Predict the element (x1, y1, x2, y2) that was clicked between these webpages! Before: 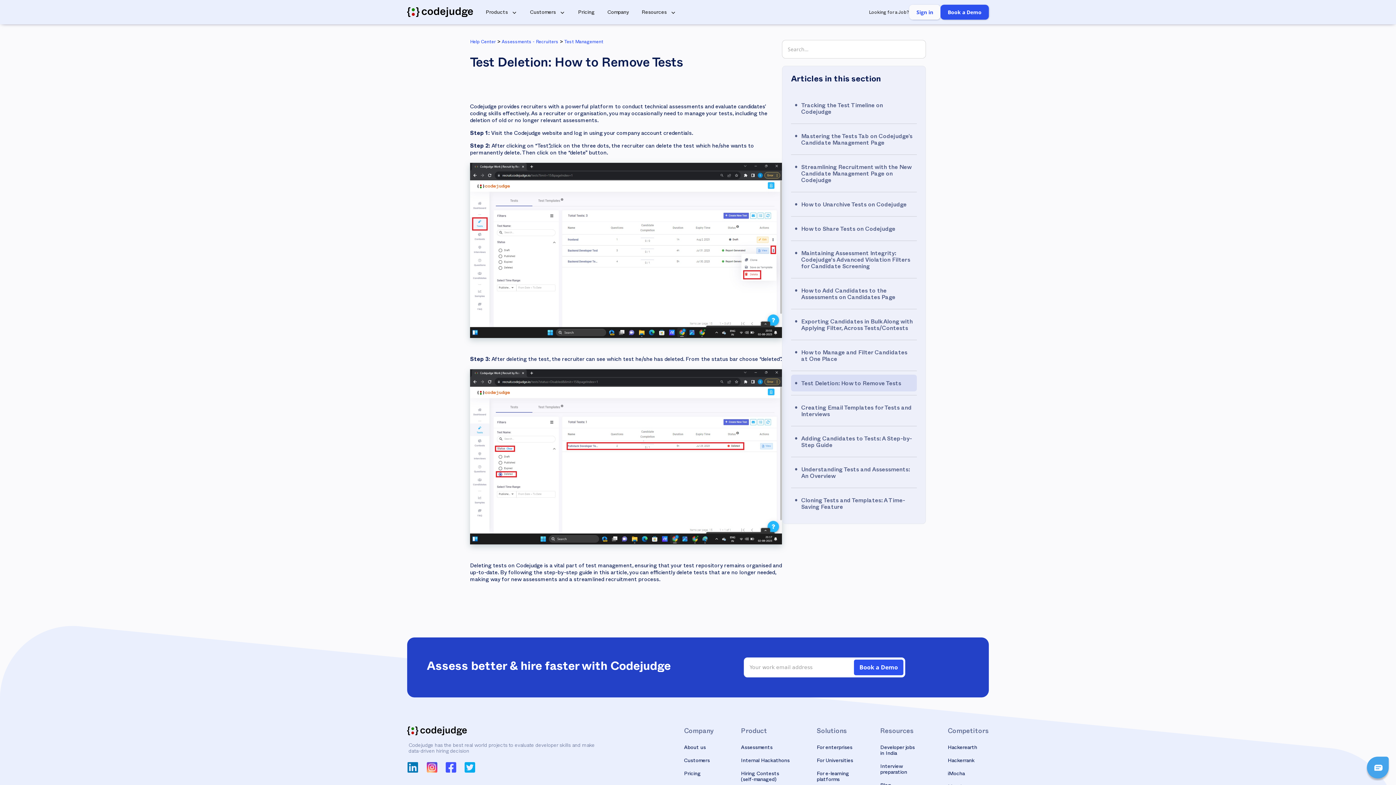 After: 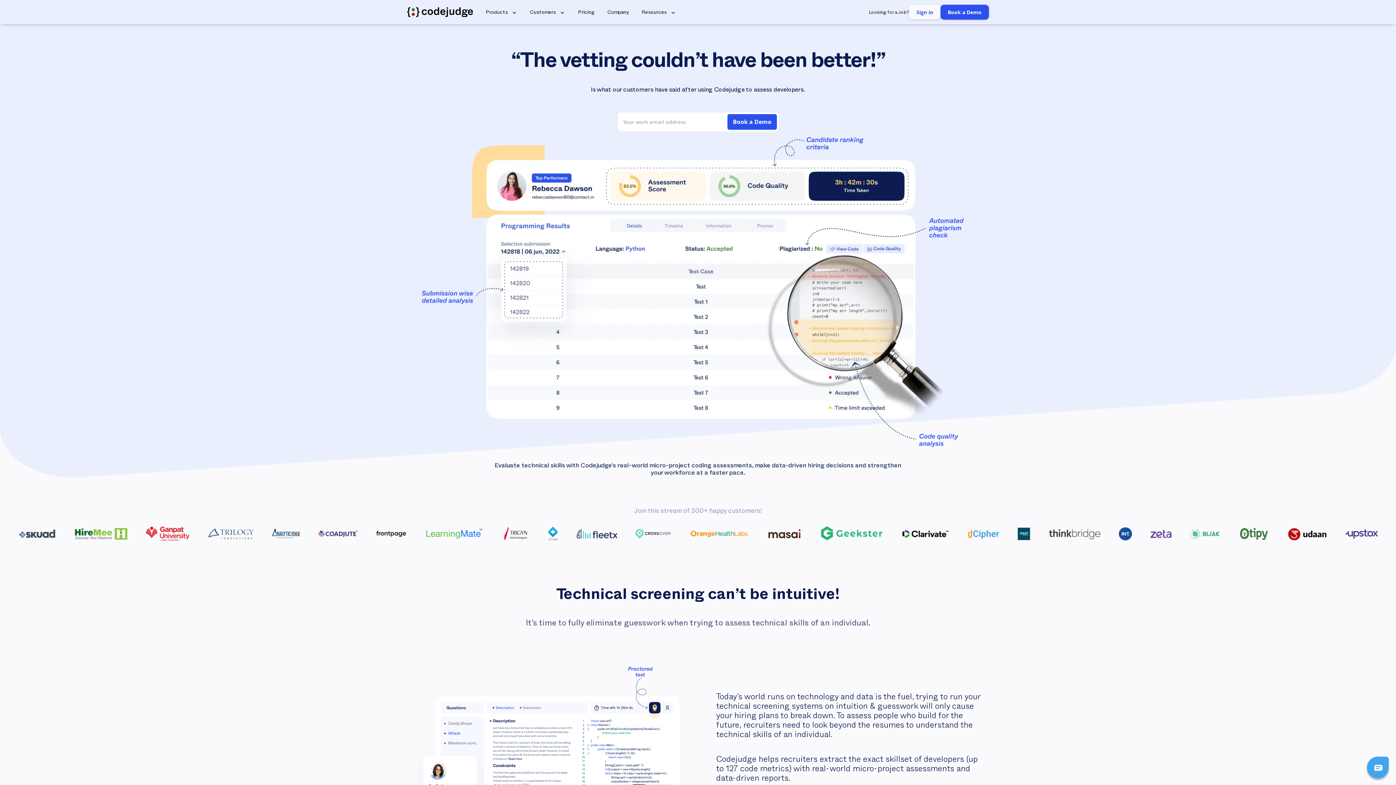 Action: bbox: (741, 745, 789, 751) label: Assessments